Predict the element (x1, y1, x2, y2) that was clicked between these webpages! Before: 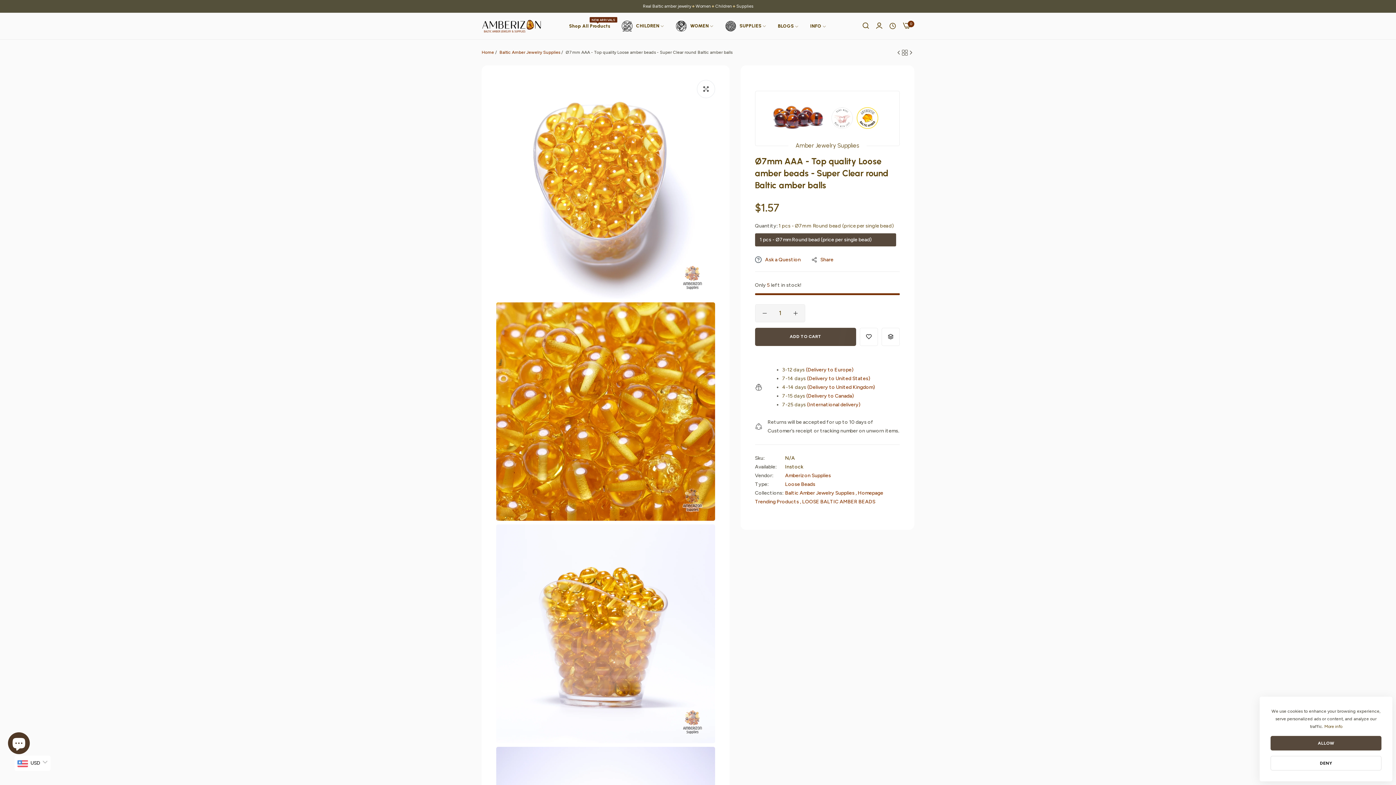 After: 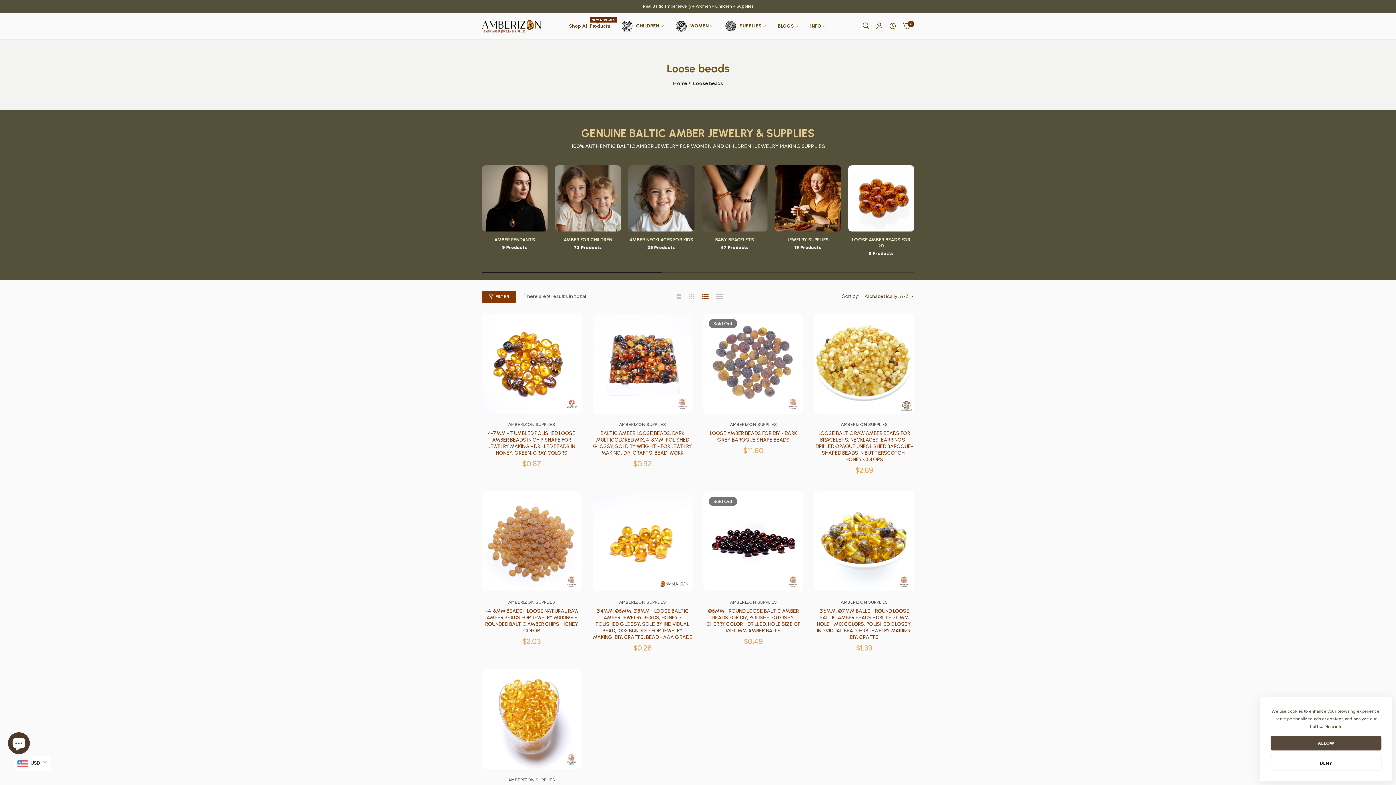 Action: bbox: (785, 481, 815, 487) label: Loose Beads